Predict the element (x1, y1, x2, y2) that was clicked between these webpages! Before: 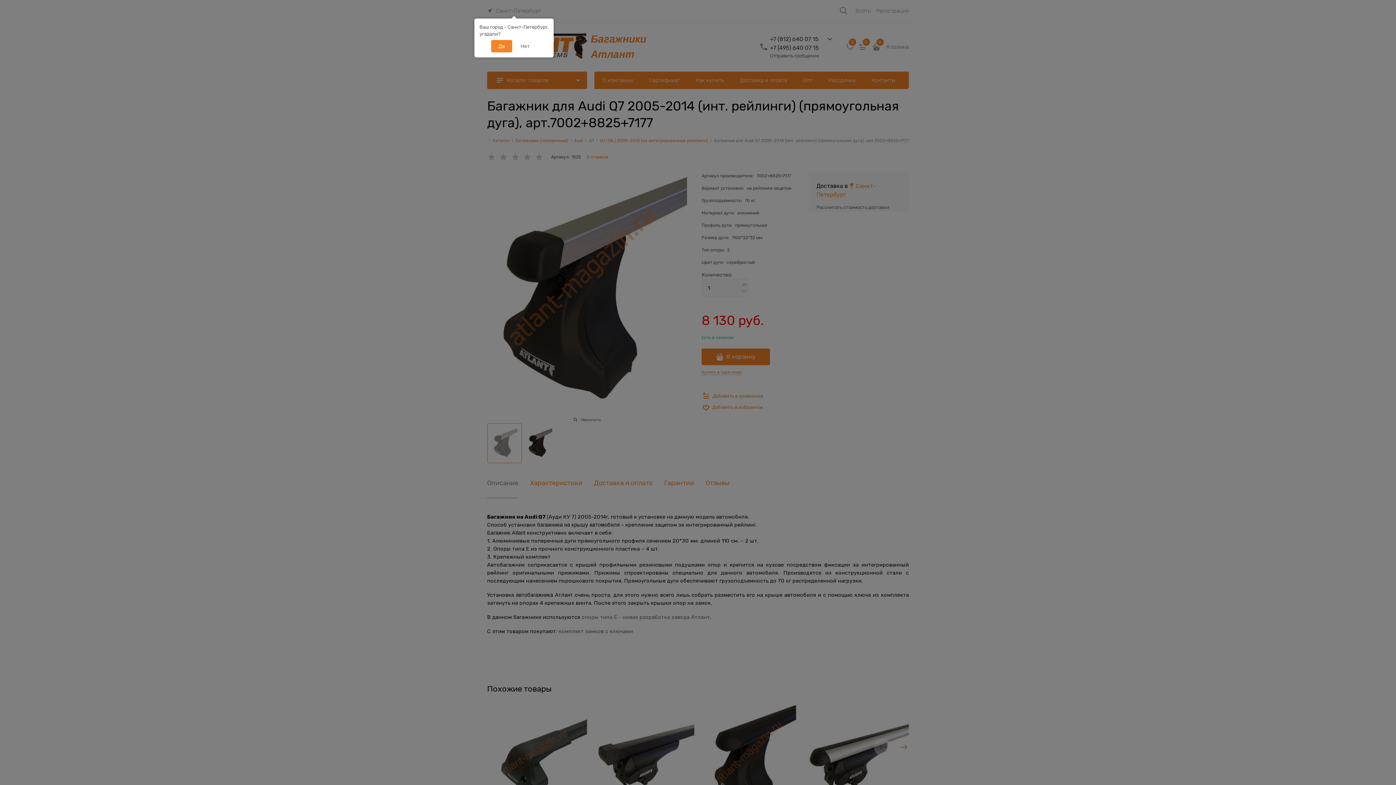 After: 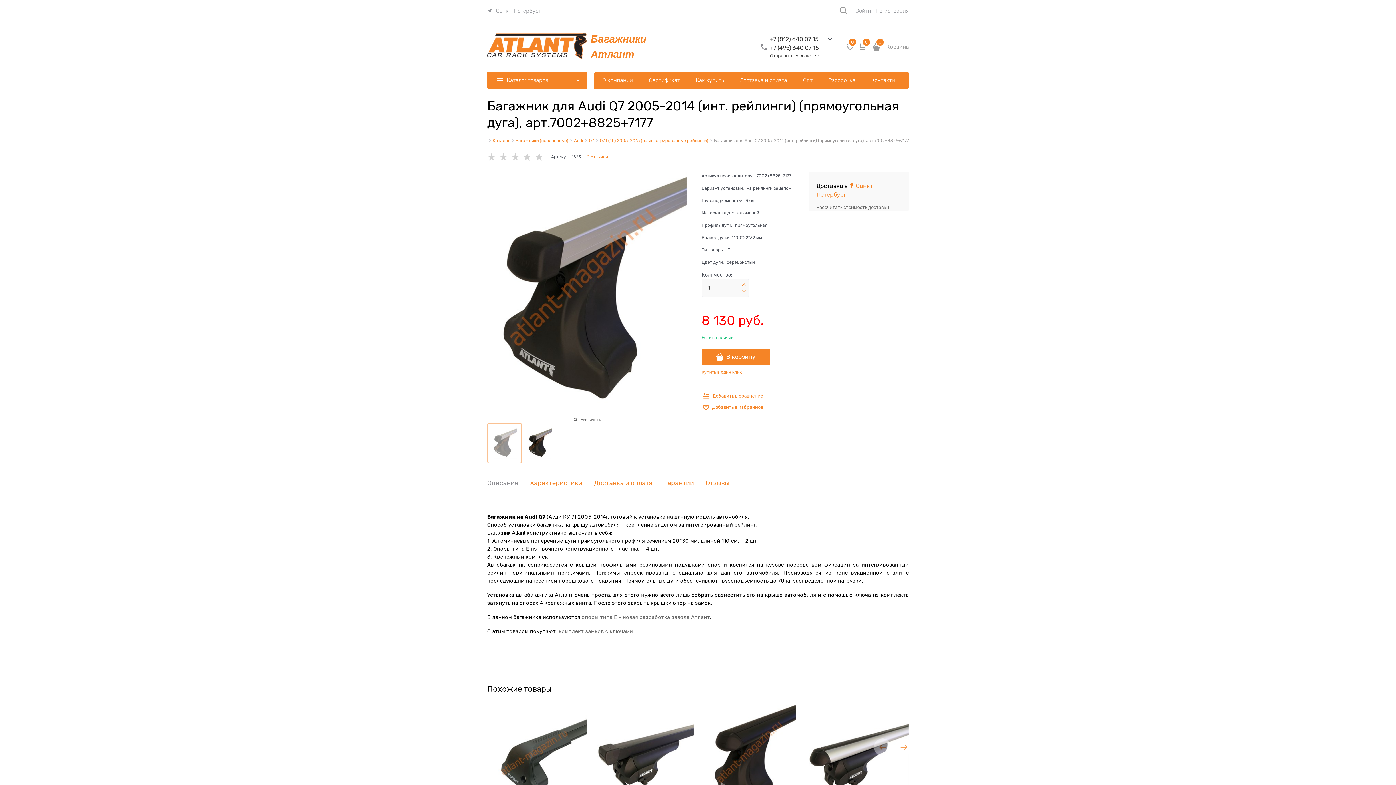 Action: bbox: (491, 40, 512, 52) label: Да